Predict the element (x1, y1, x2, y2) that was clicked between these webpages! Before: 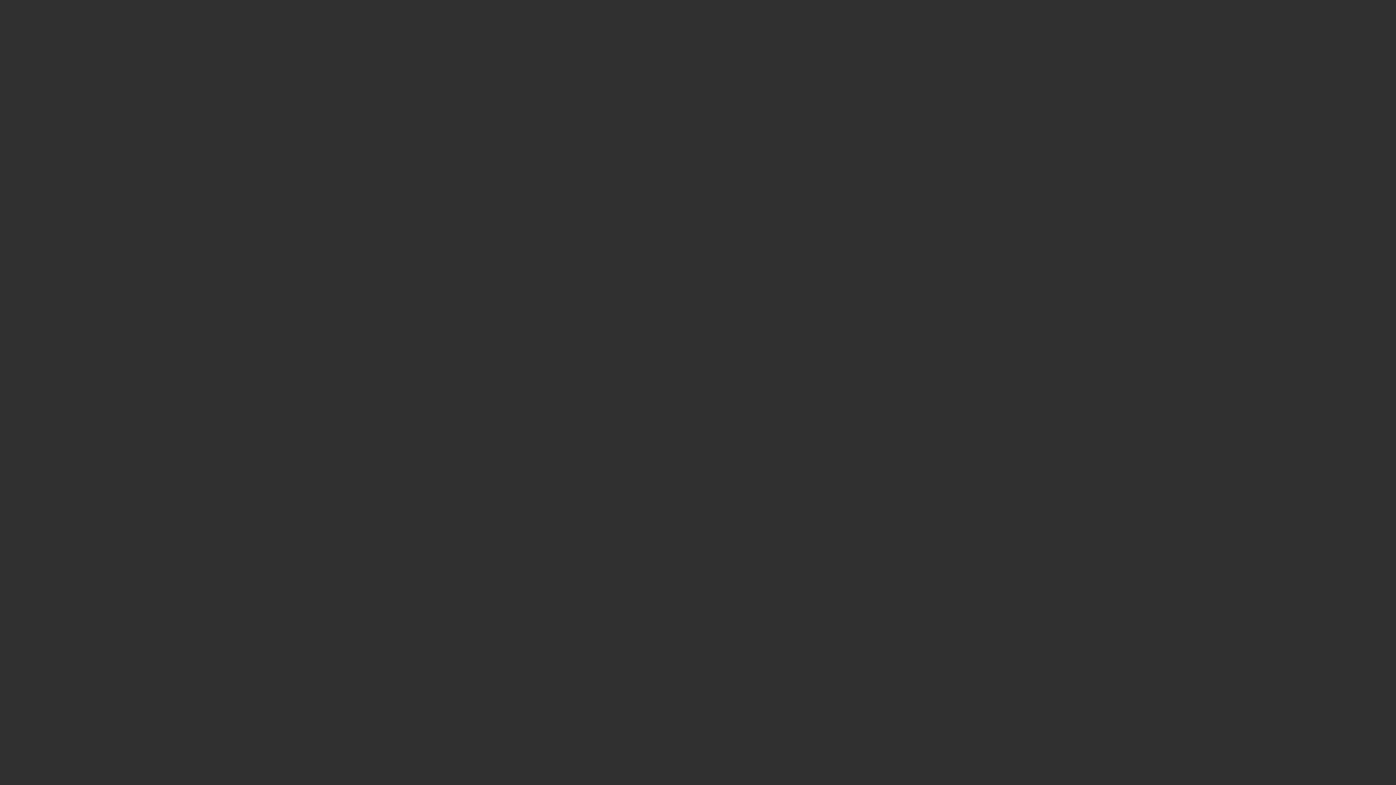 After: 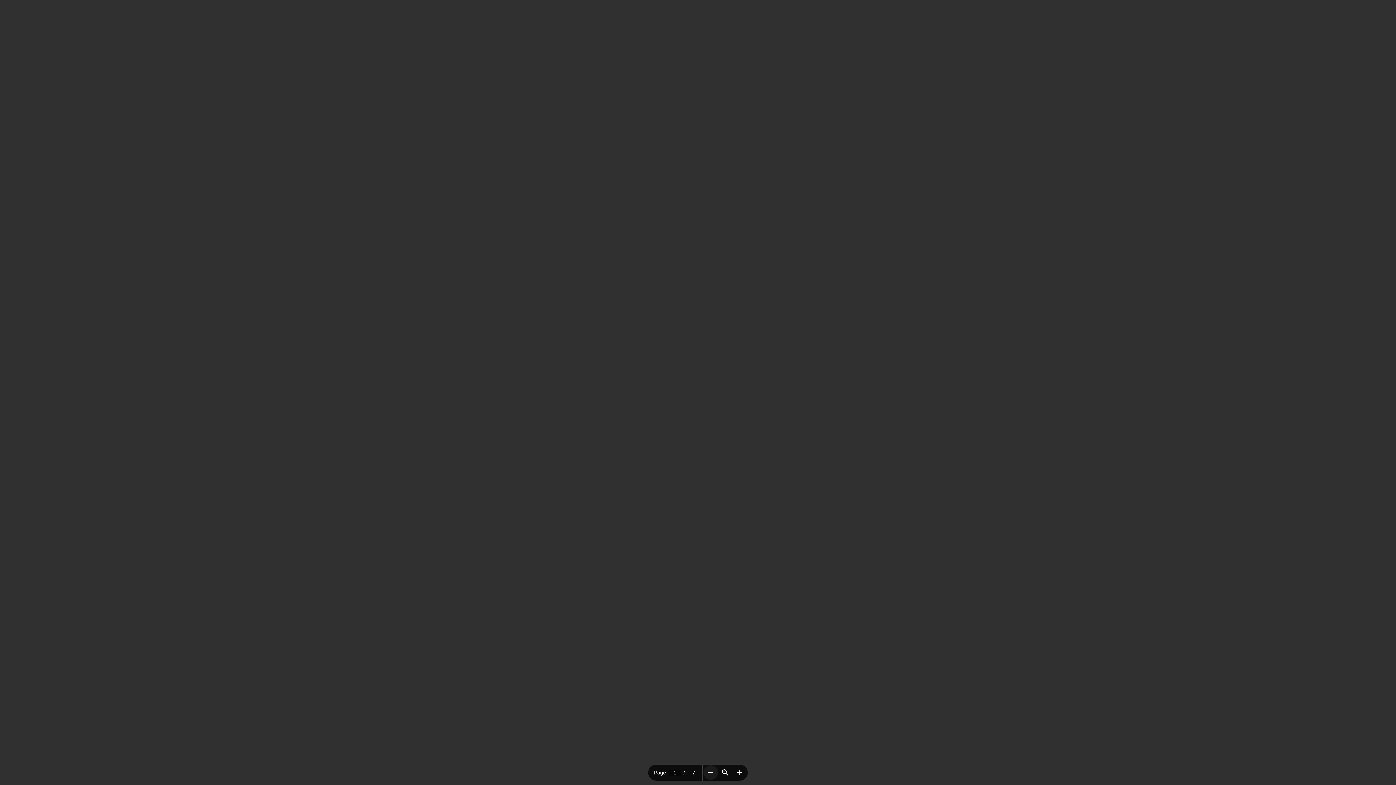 Action: bbox: (703, 765, 718, 780) label: Zoom out